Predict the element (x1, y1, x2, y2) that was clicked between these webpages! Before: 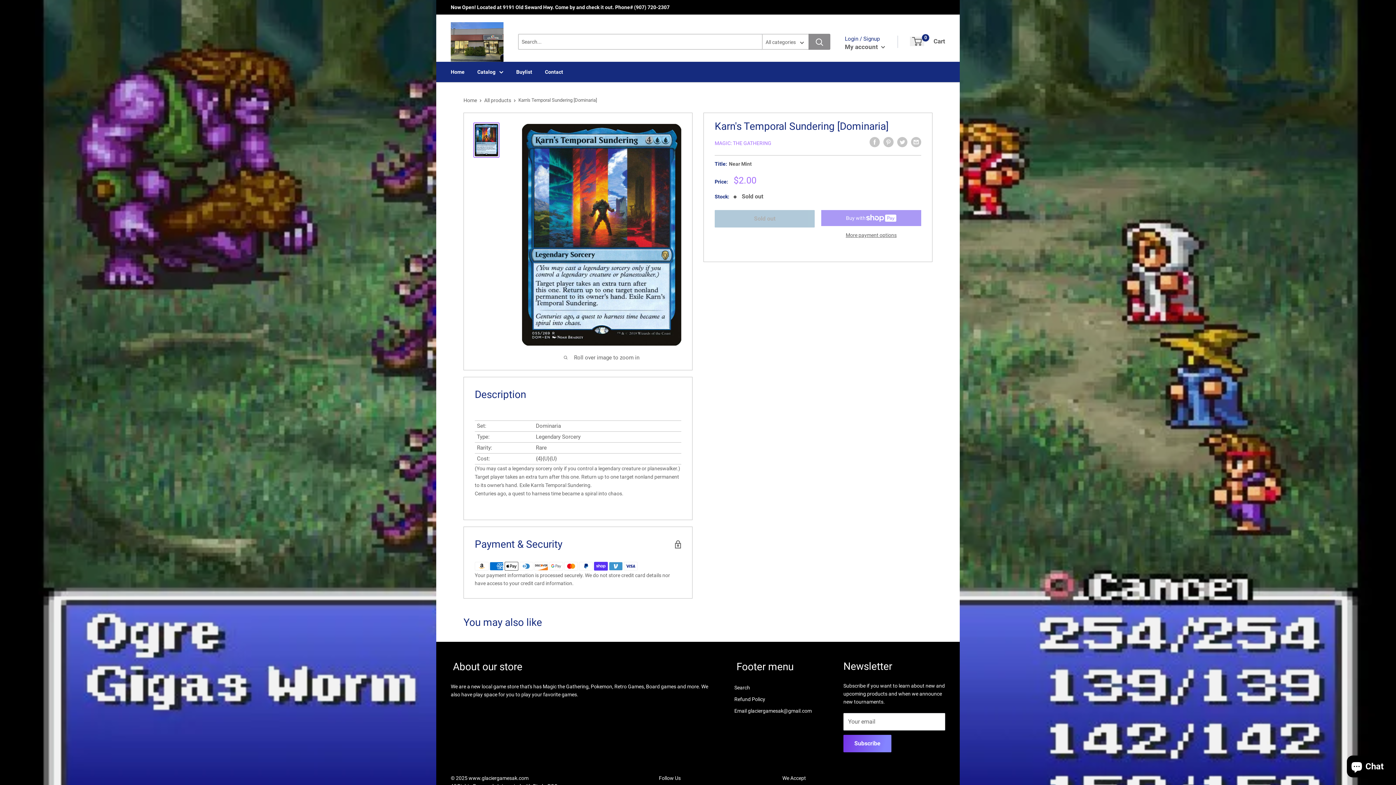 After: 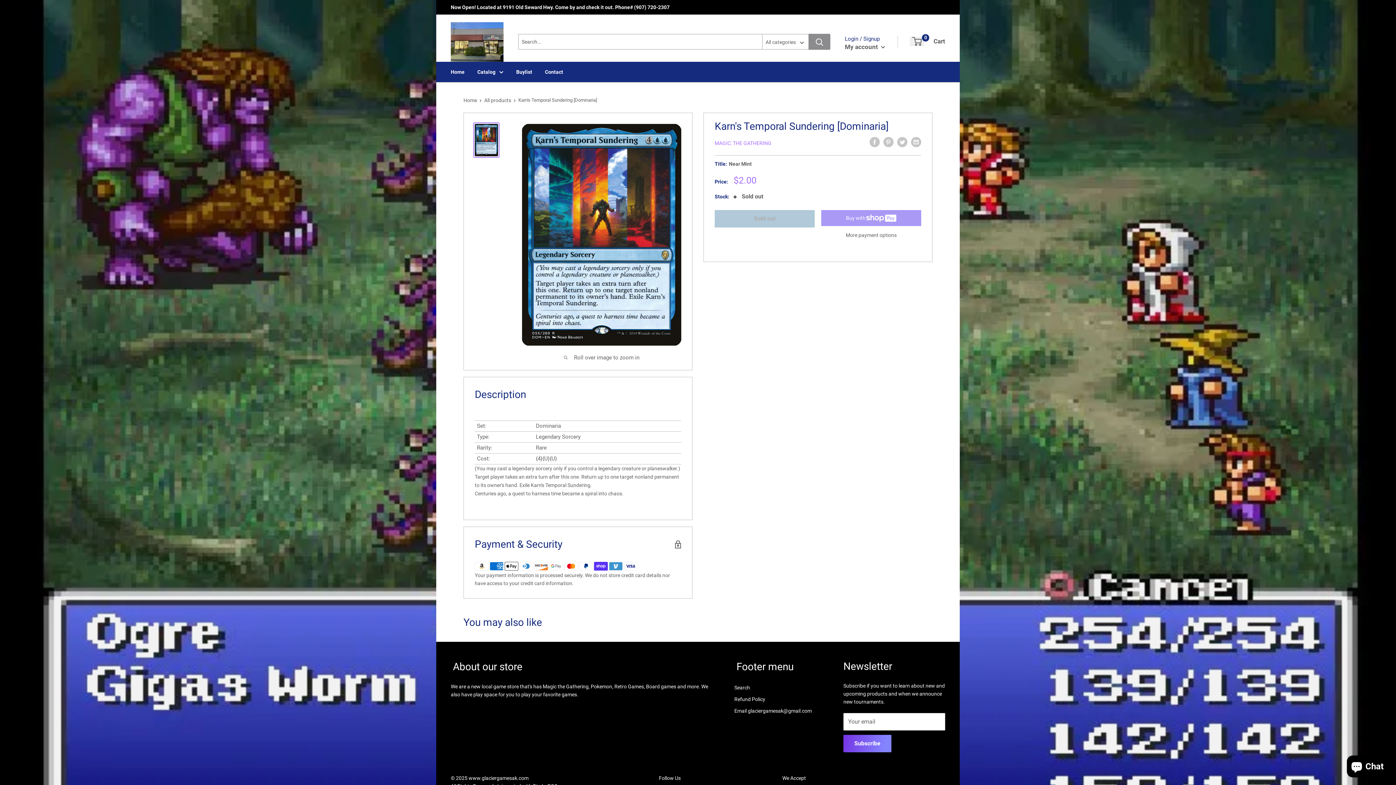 Action: label: More payment options bbox: (821, 231, 921, 239)